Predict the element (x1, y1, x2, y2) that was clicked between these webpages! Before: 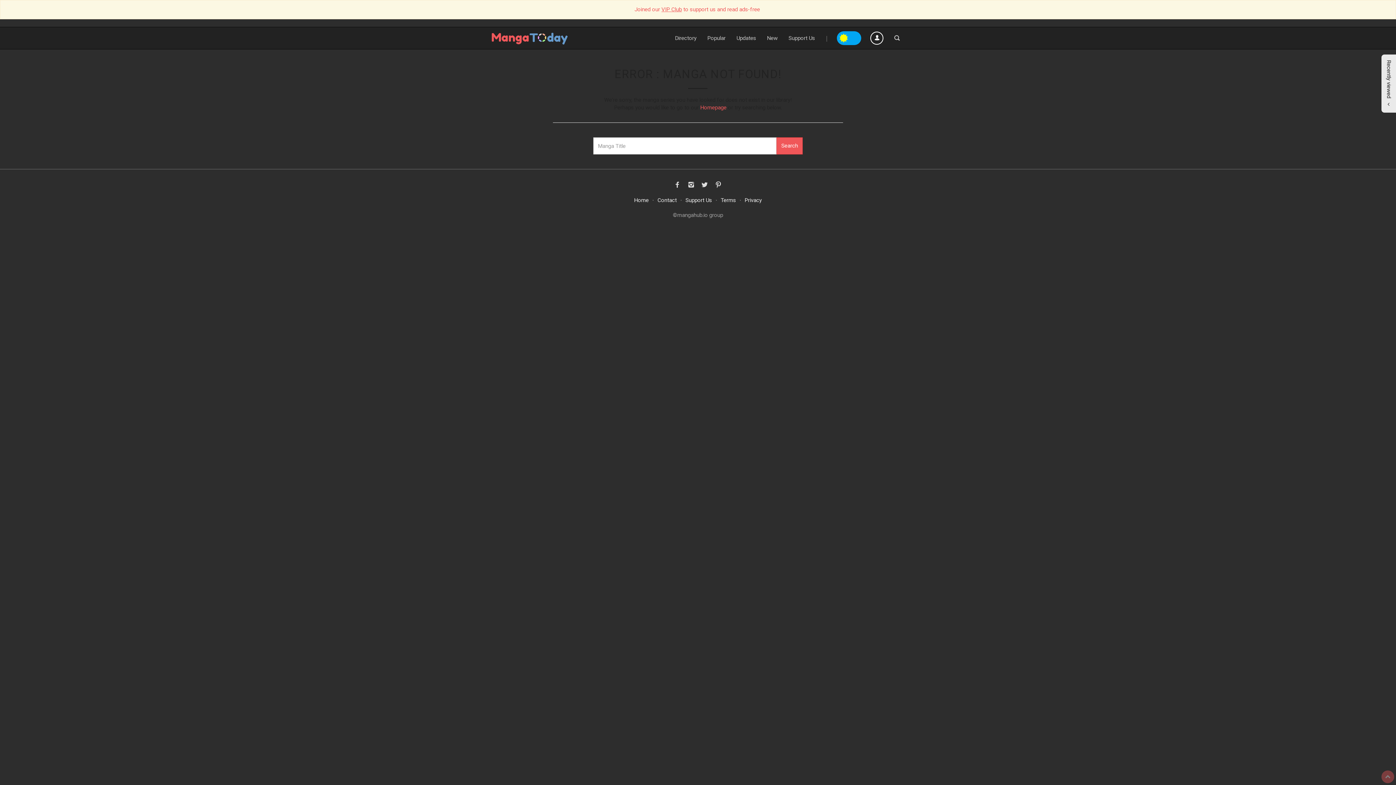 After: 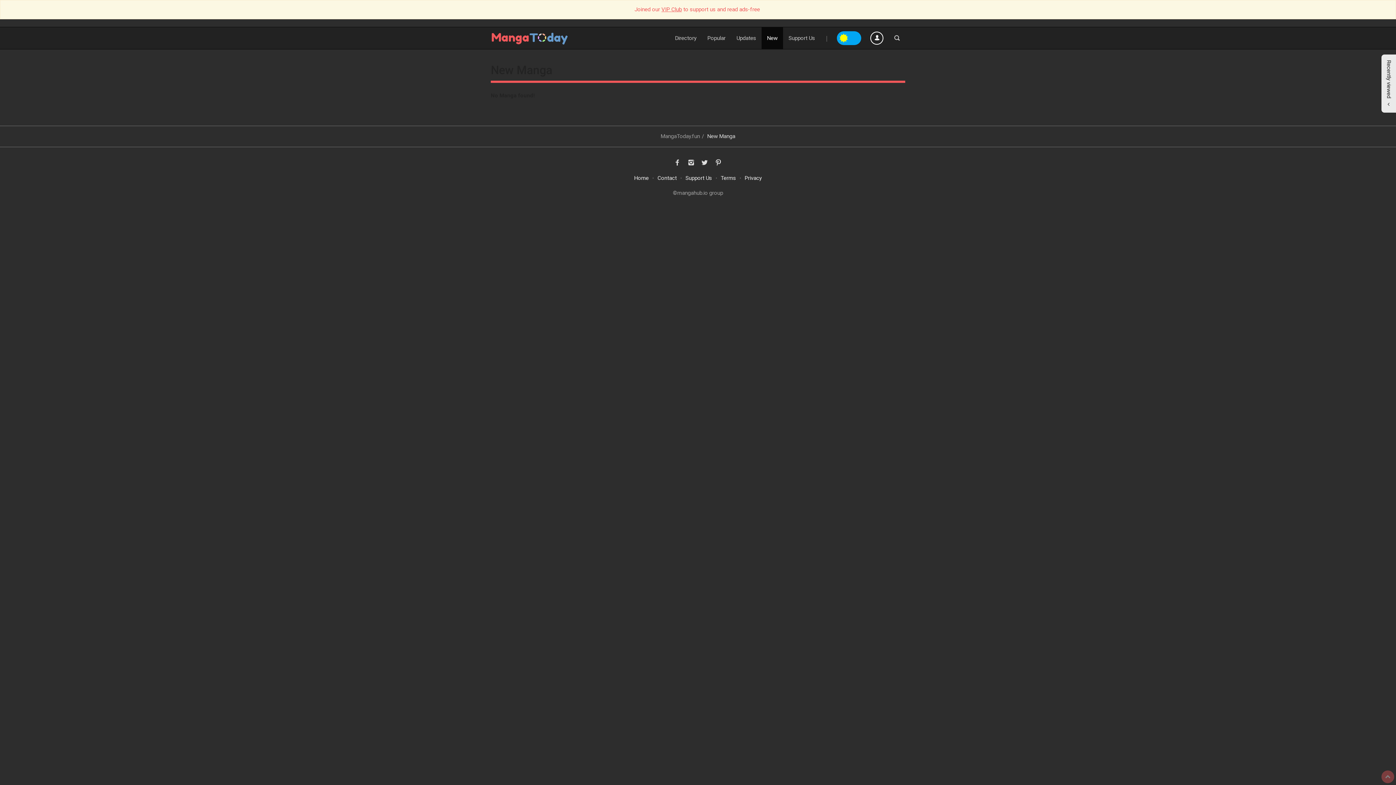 Action: label: New bbox: (761, 27, 783, 49)